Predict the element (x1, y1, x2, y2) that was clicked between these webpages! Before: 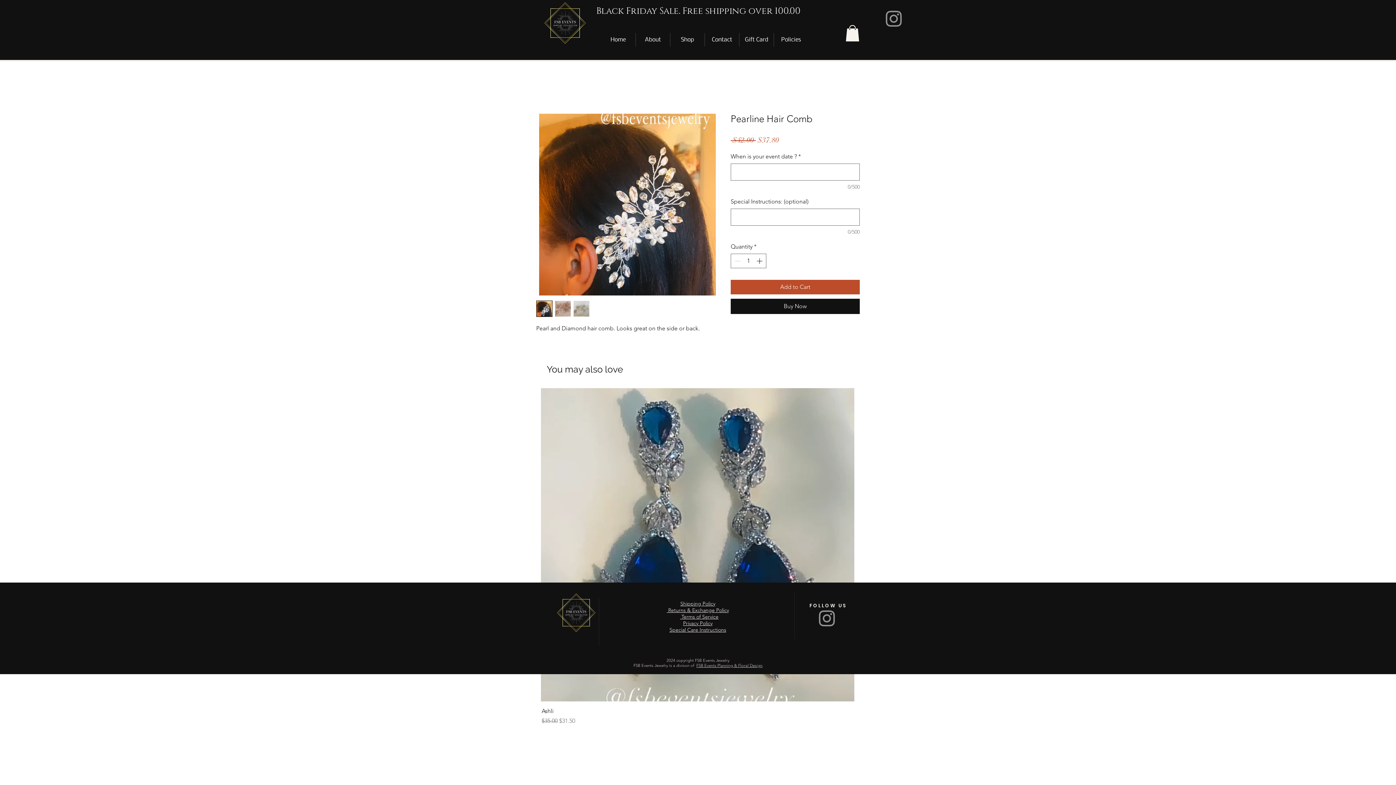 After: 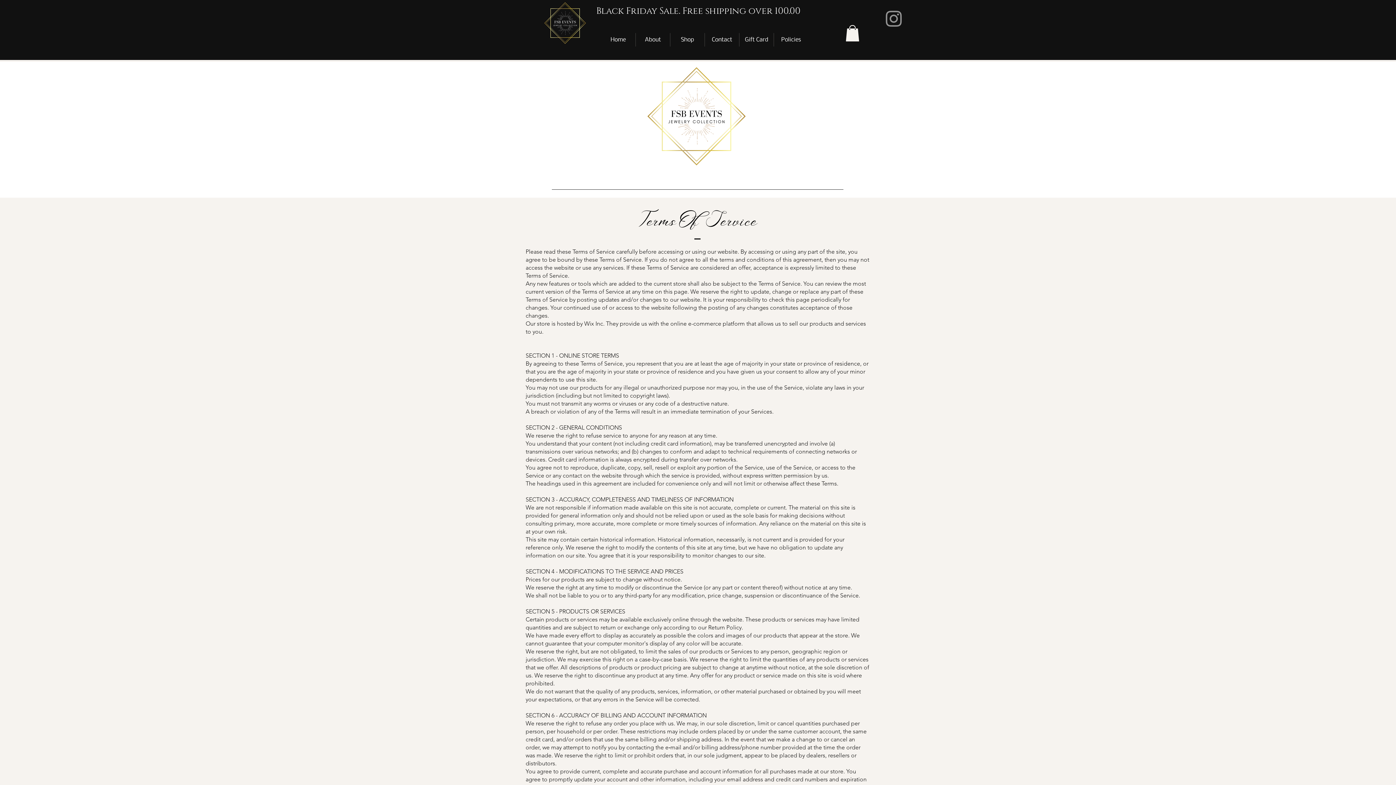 Action: label:  Terms of Service bbox: (680, 613, 718, 620)